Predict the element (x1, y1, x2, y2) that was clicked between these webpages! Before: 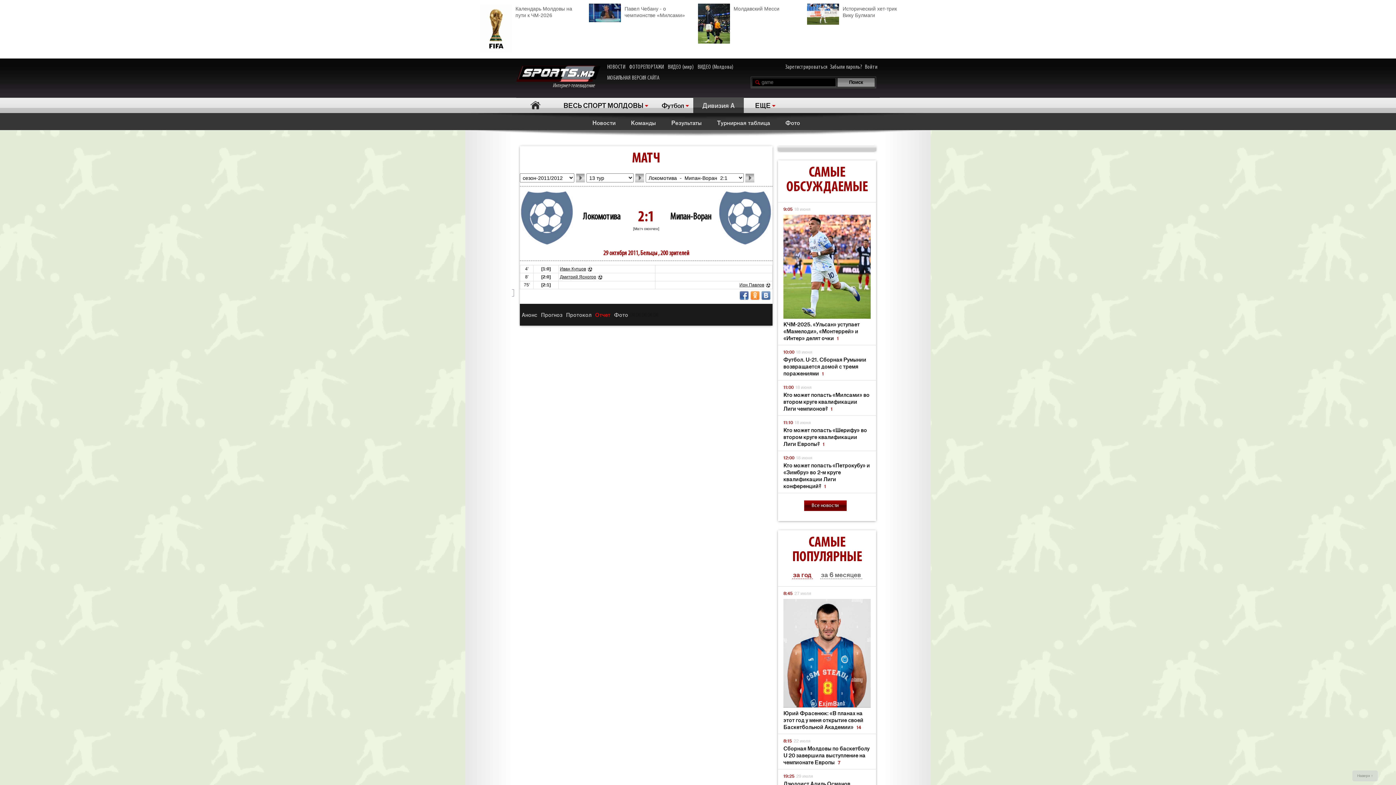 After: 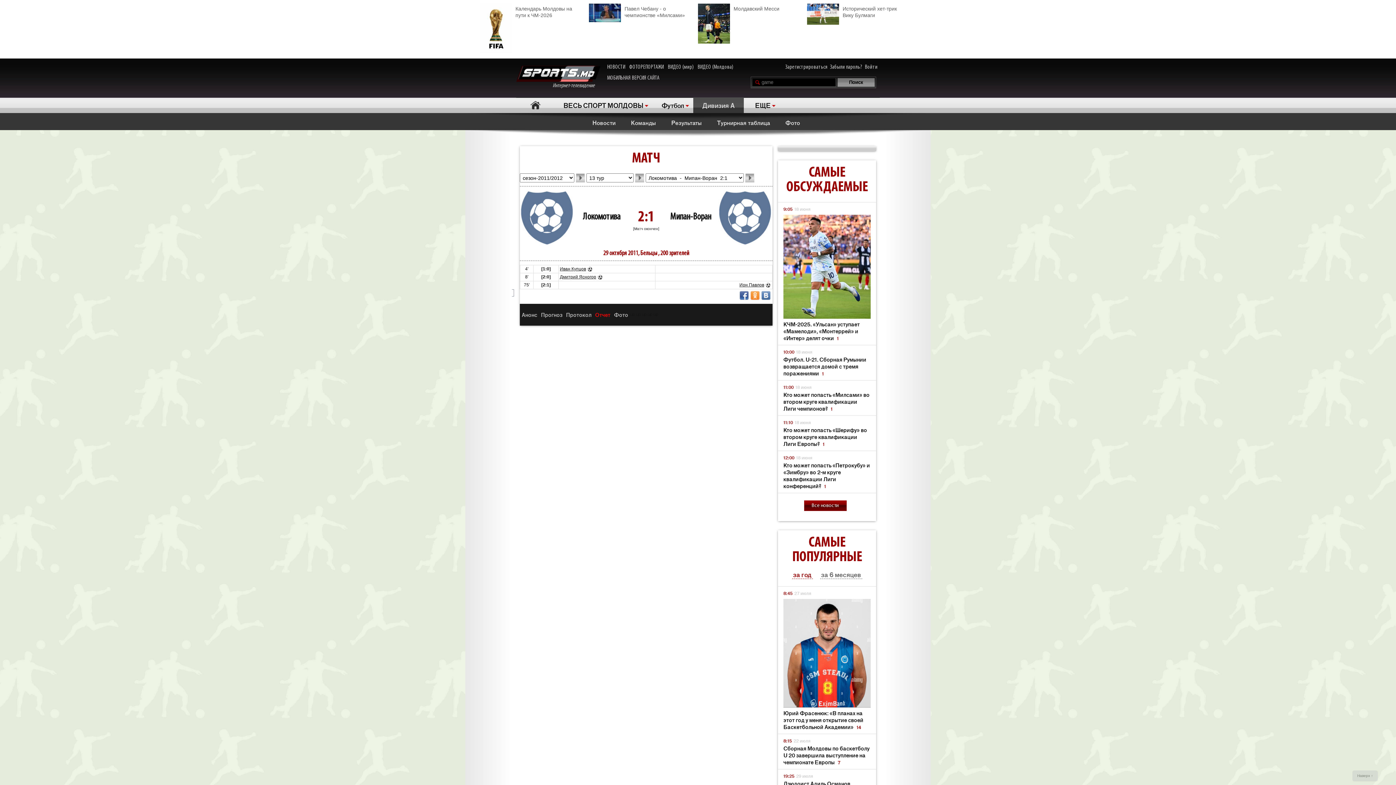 Action: bbox: (750, 291, 759, 299)